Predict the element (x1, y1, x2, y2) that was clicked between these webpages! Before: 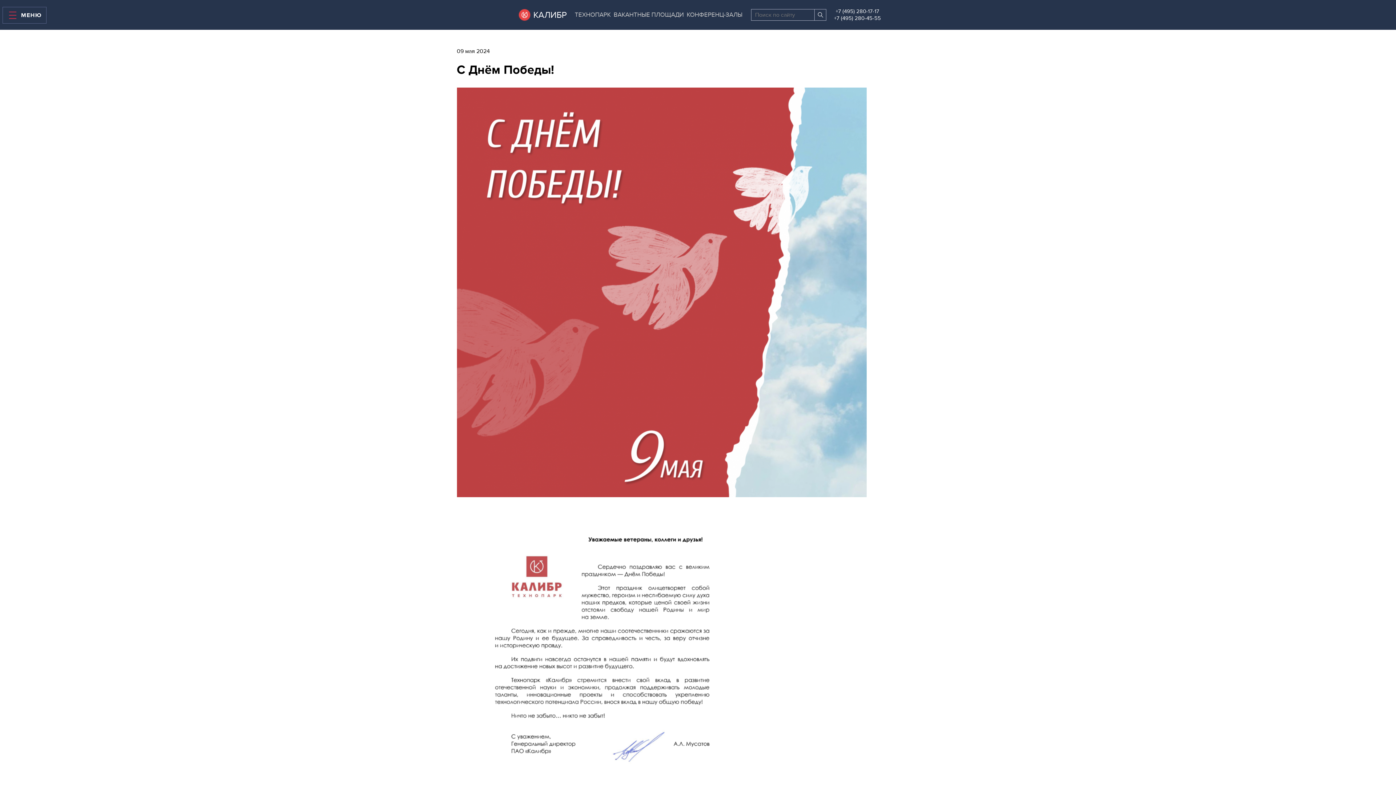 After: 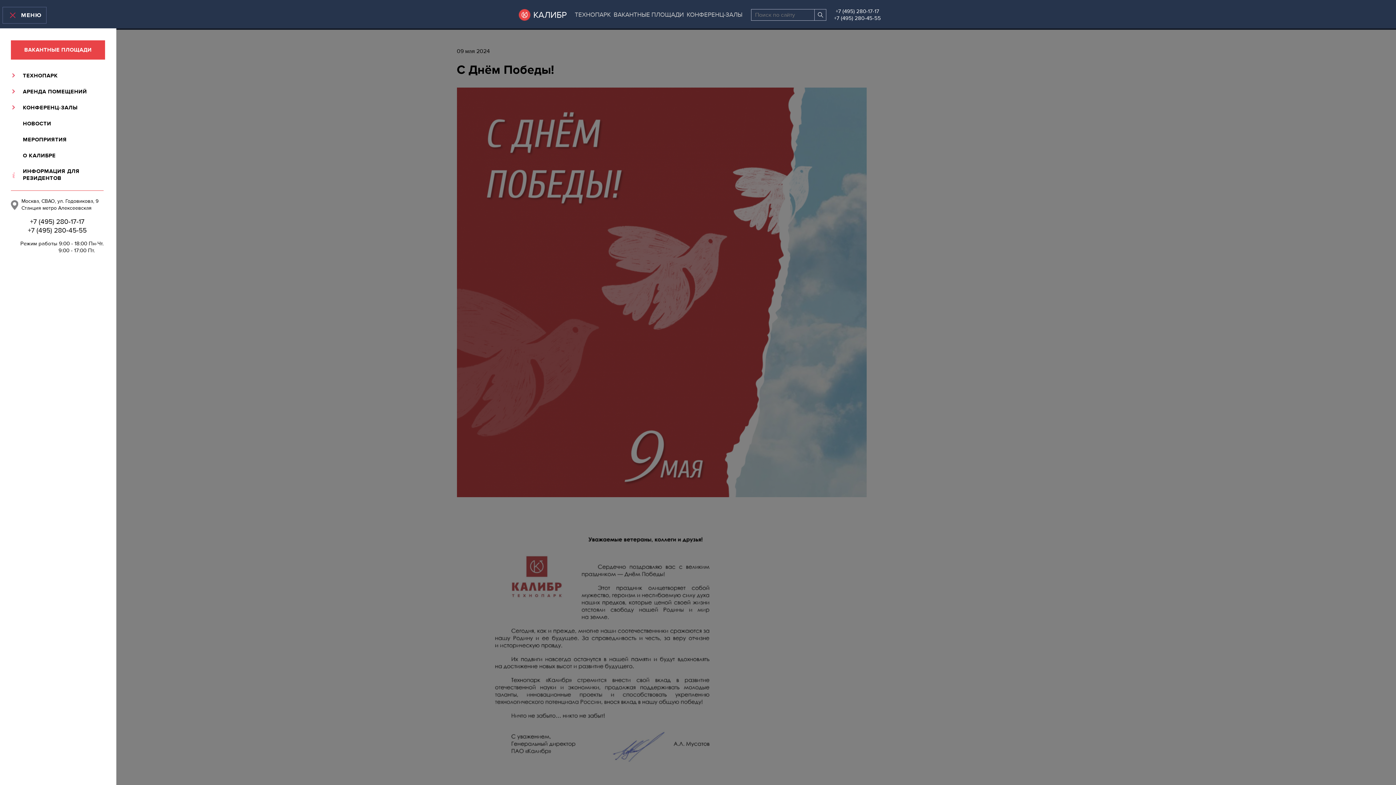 Action: label: МЕНЮ bbox: (2, 6, 46, 23)